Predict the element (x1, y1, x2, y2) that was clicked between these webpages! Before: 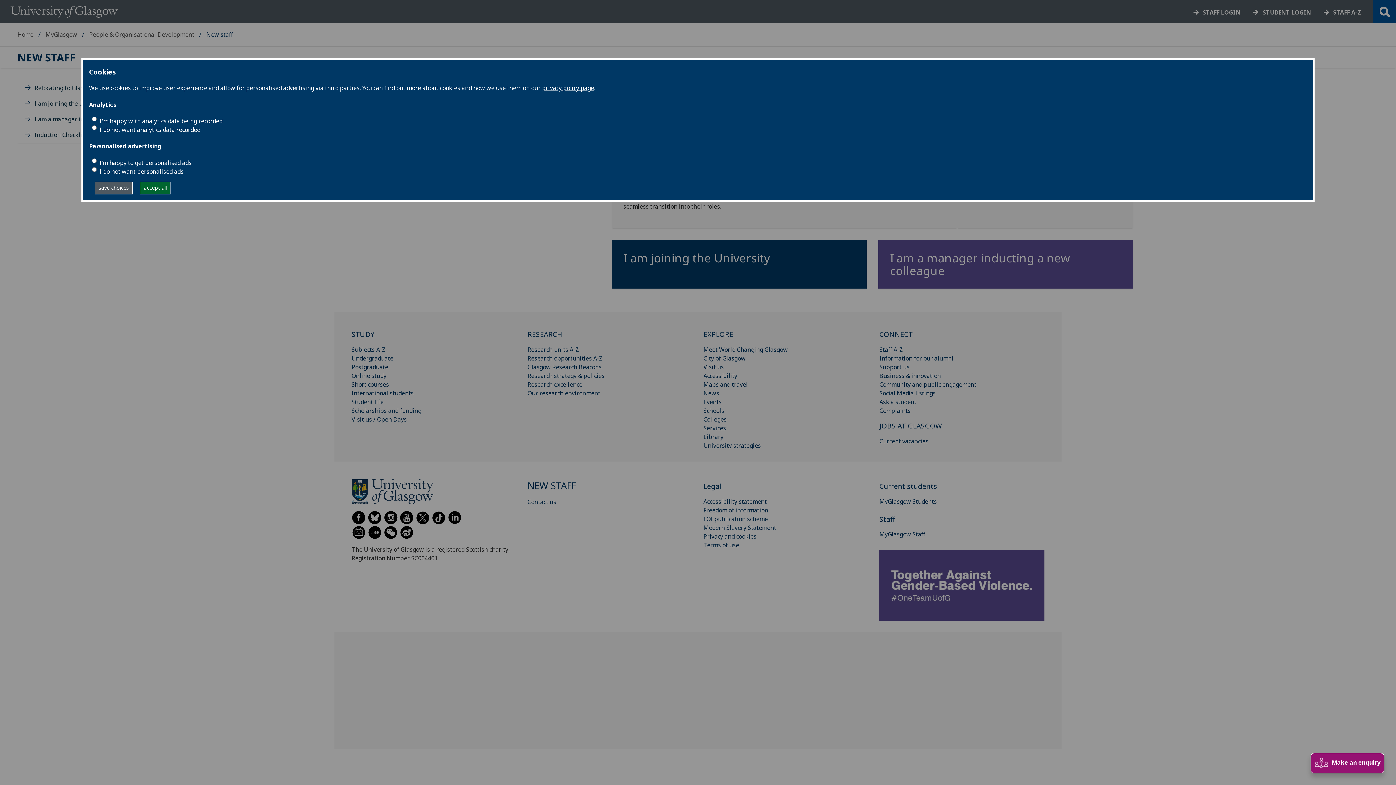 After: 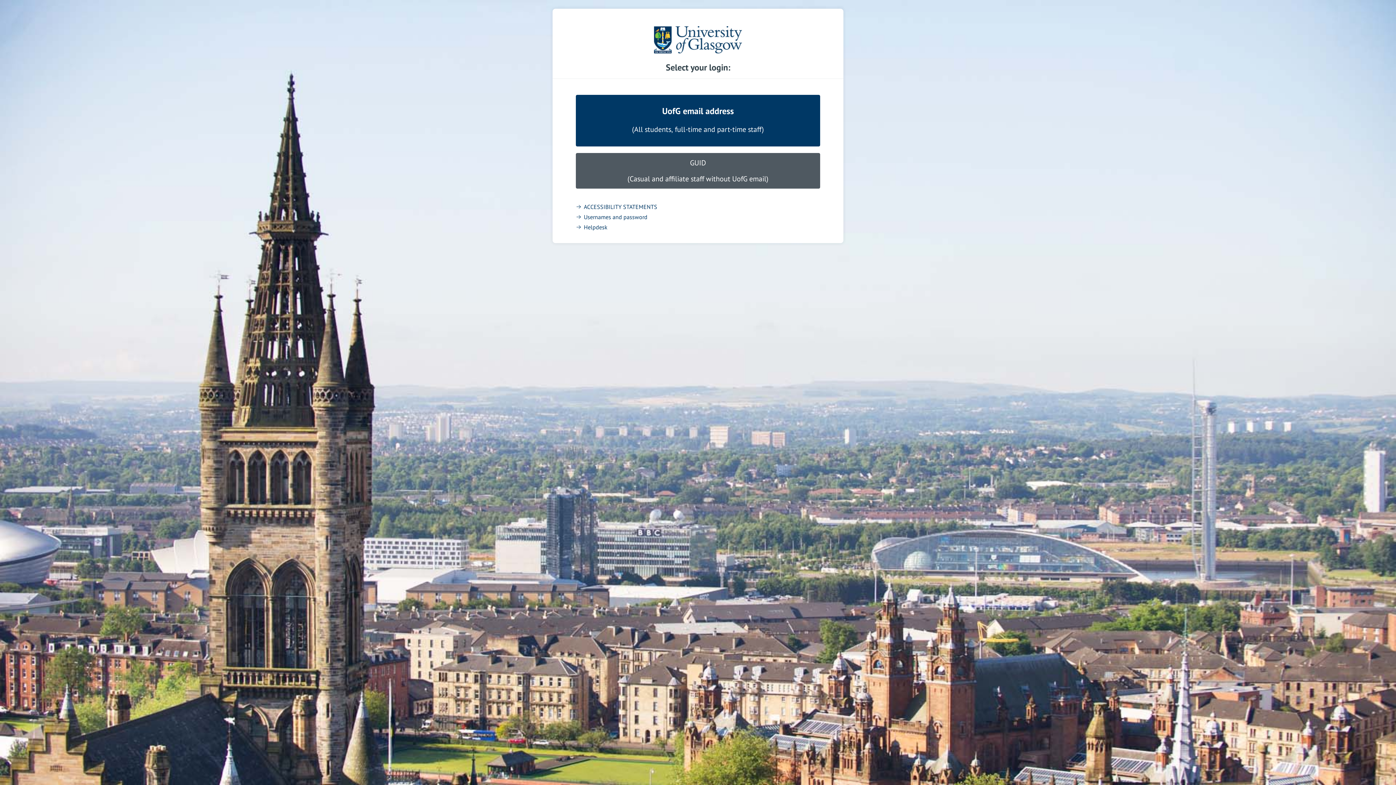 Action: label: STAFF LOGIN bbox: (1203, 8, 1240, 16)